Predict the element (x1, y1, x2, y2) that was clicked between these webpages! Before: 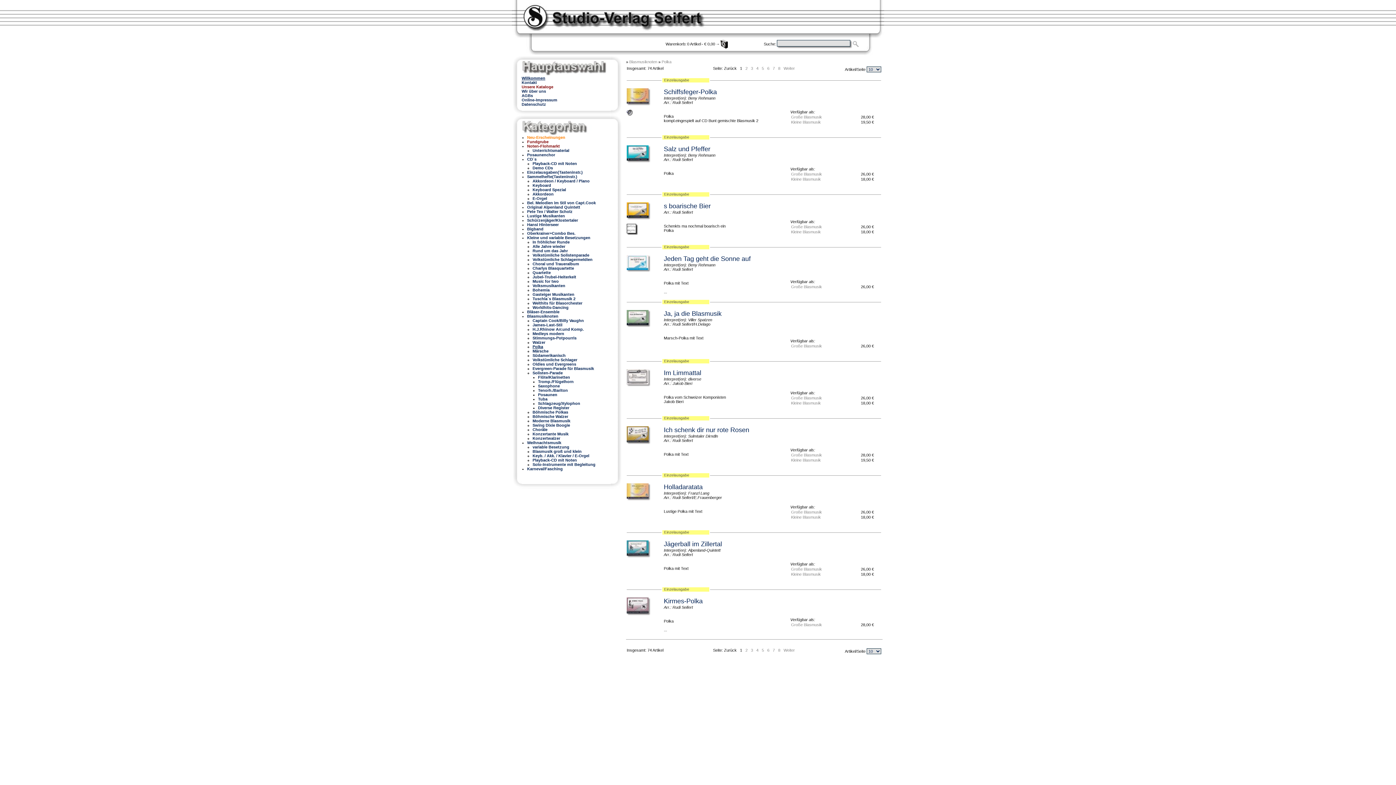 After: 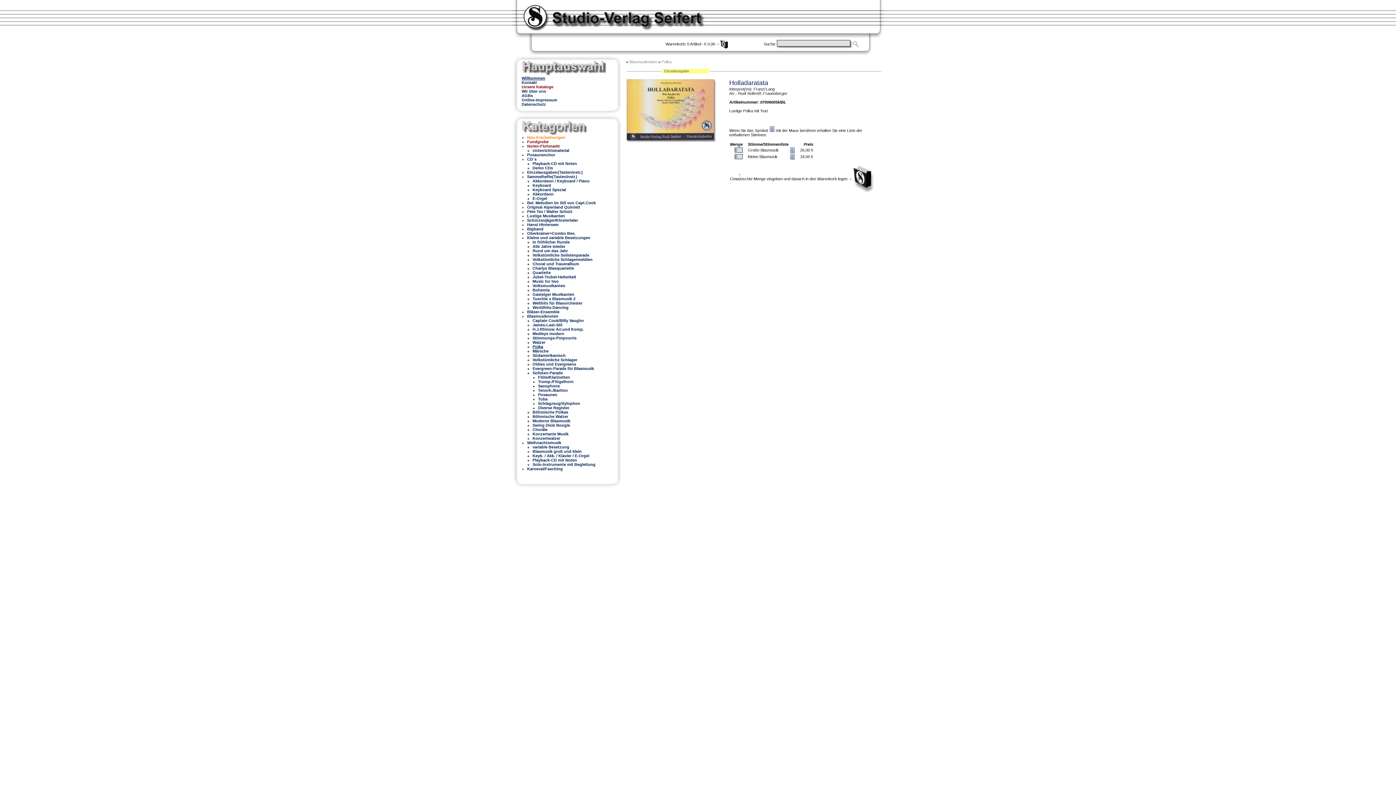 Action: bbox: (626, 495, 648, 499)